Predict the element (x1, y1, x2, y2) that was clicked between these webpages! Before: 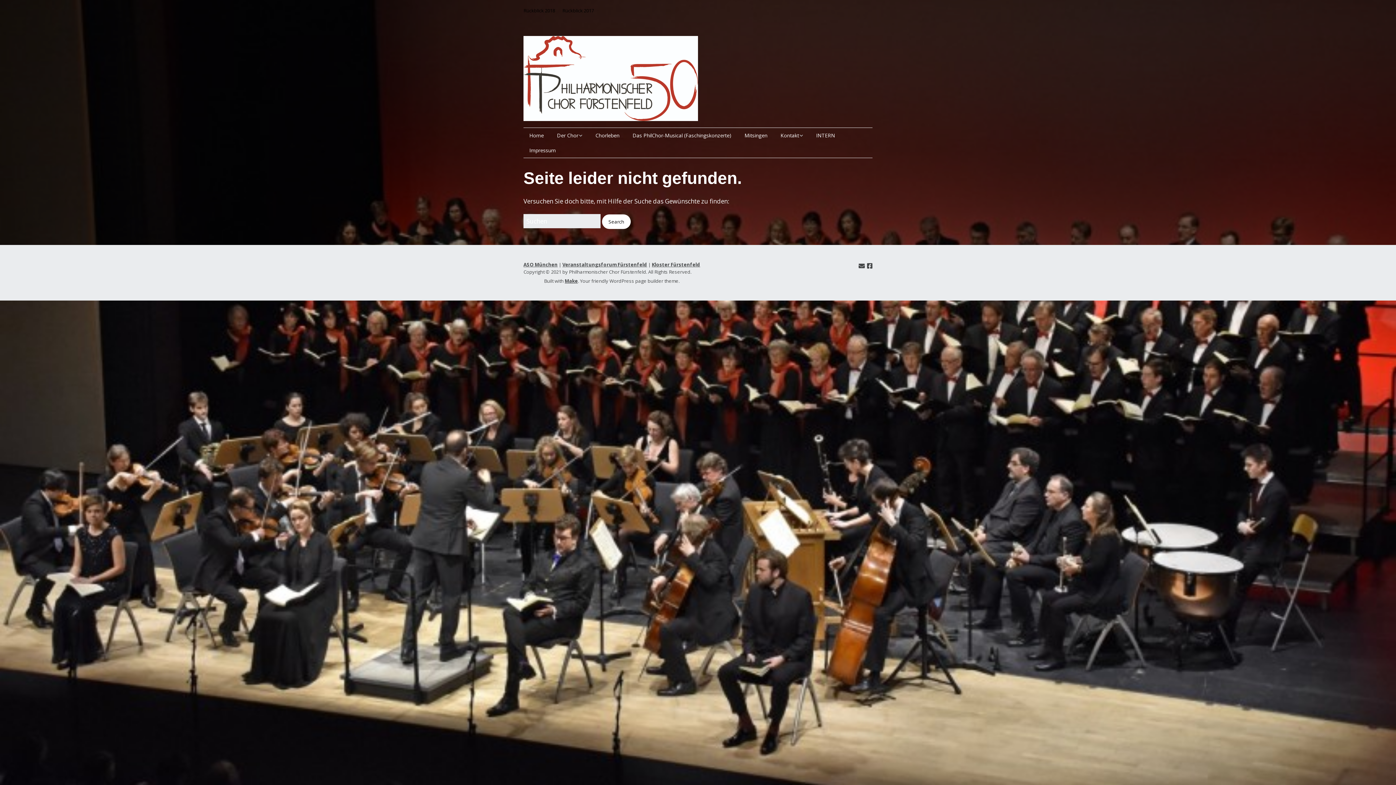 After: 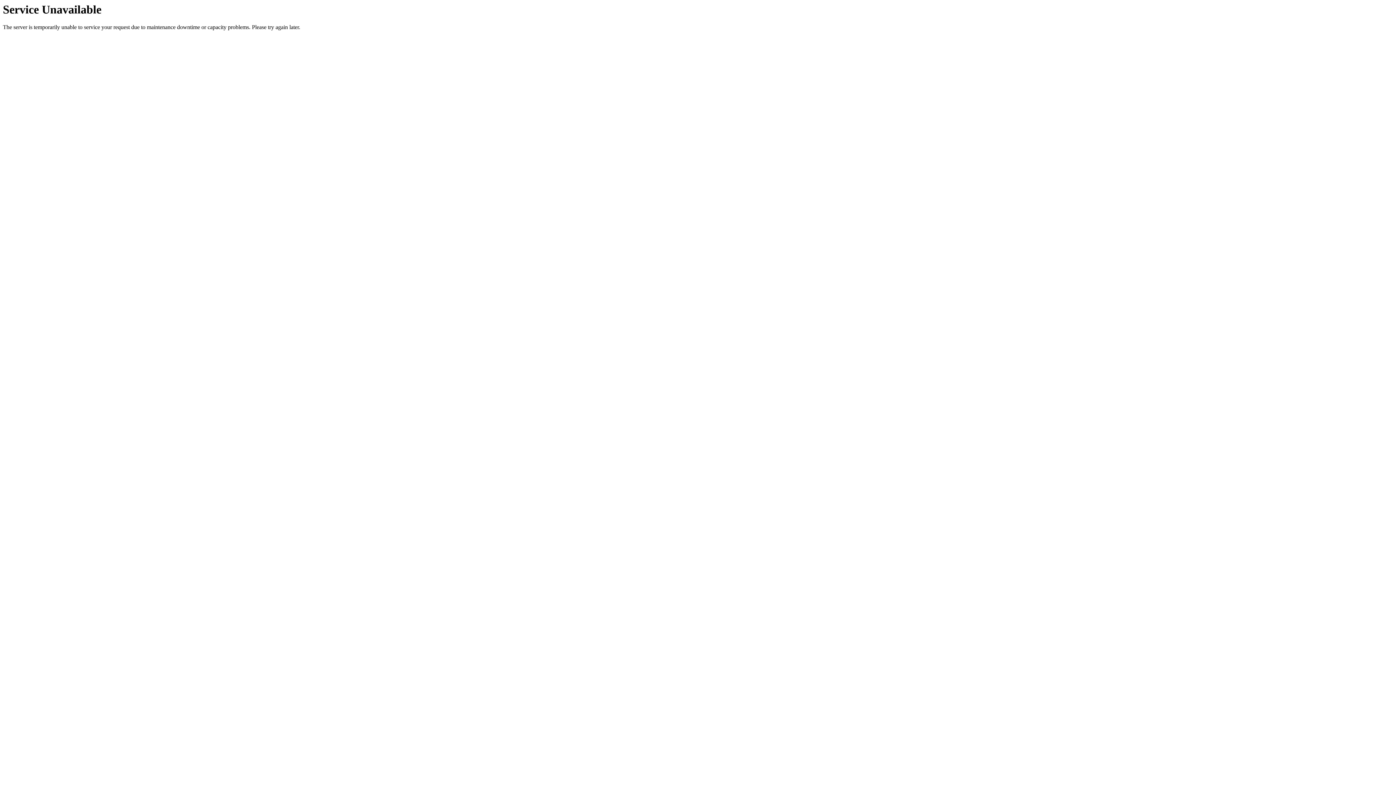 Action: bbox: (589, 128, 625, 142) label: Chorleben